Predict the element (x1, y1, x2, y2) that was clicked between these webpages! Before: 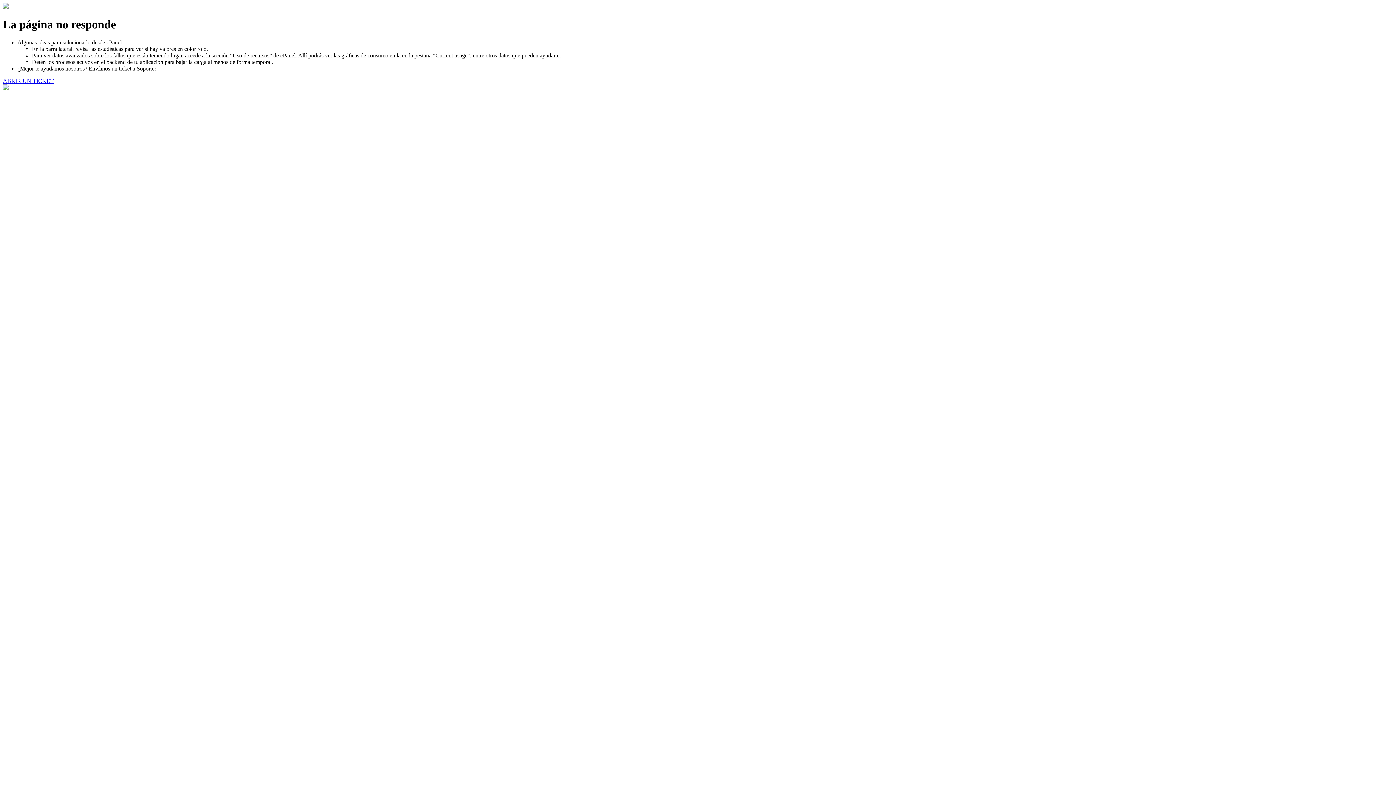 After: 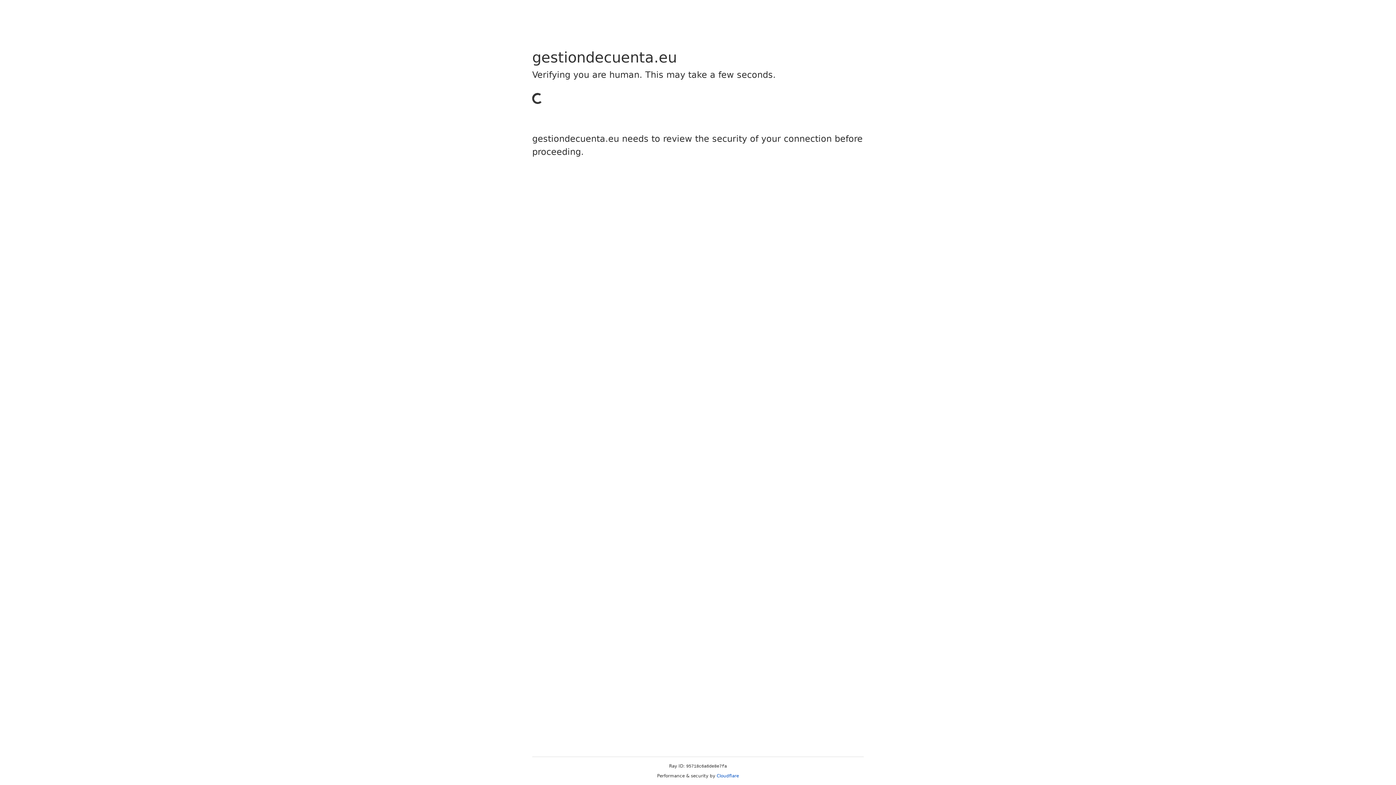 Action: bbox: (2, 77, 53, 83) label: ABRIR UN TICKET